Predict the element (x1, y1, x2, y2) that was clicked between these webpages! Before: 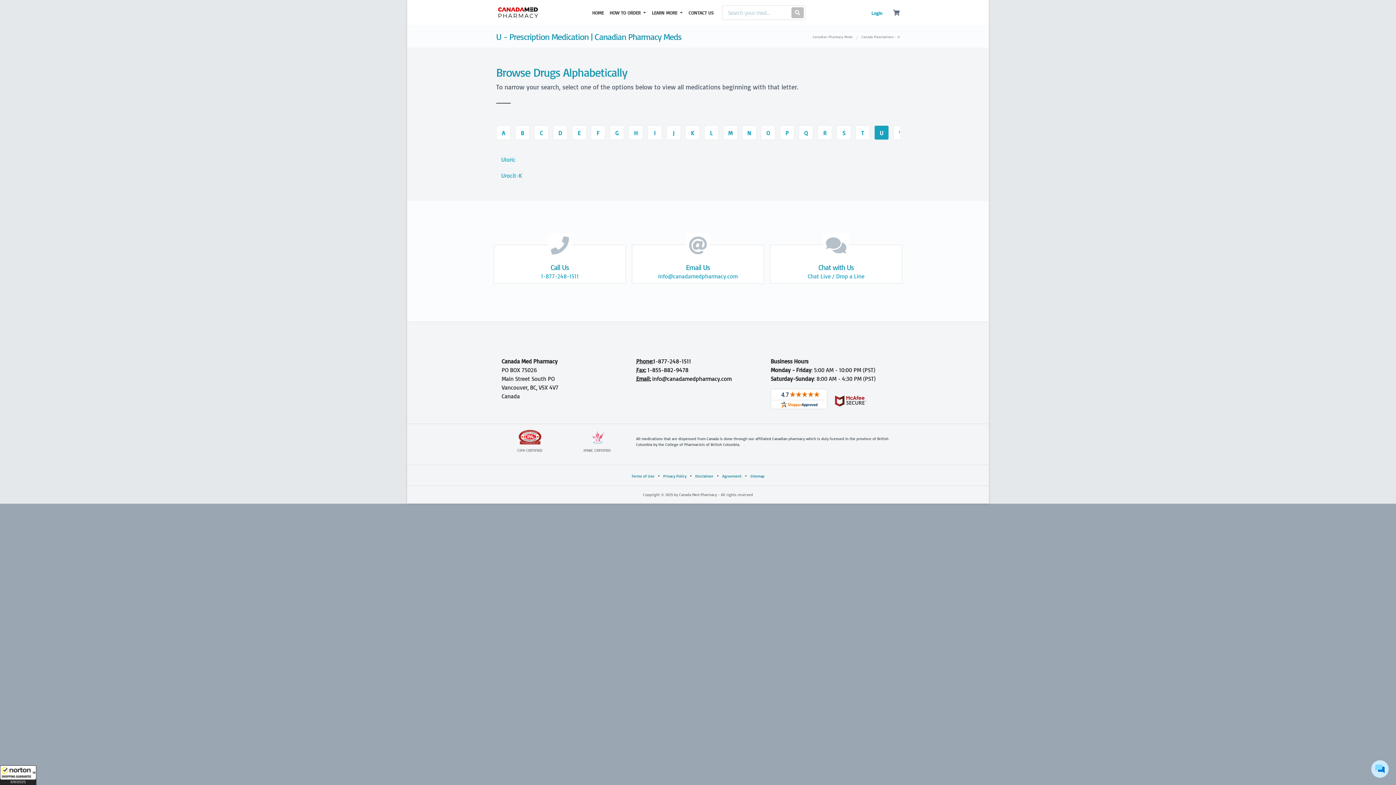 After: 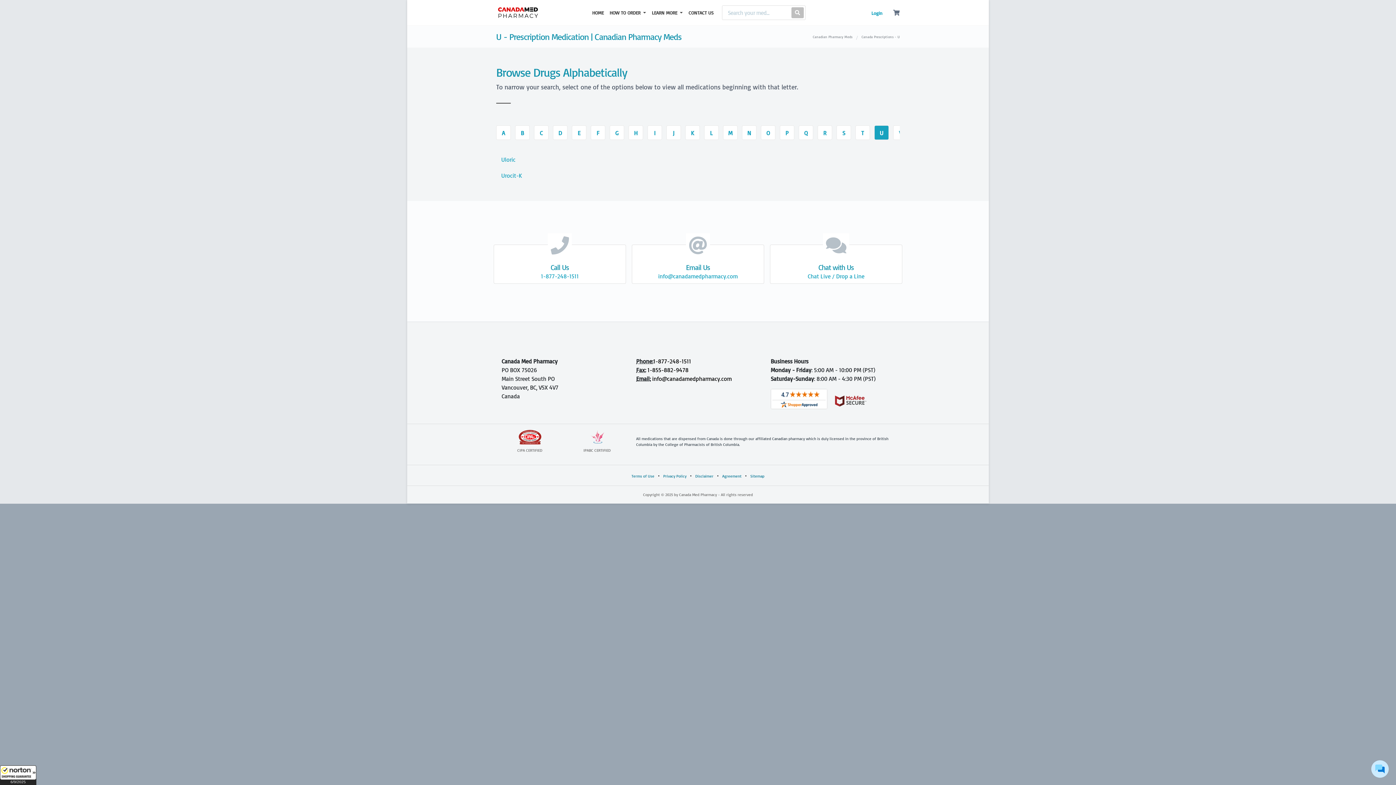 Action: label: info@canadamedpharmacy.com bbox: (652, 375, 732, 382)